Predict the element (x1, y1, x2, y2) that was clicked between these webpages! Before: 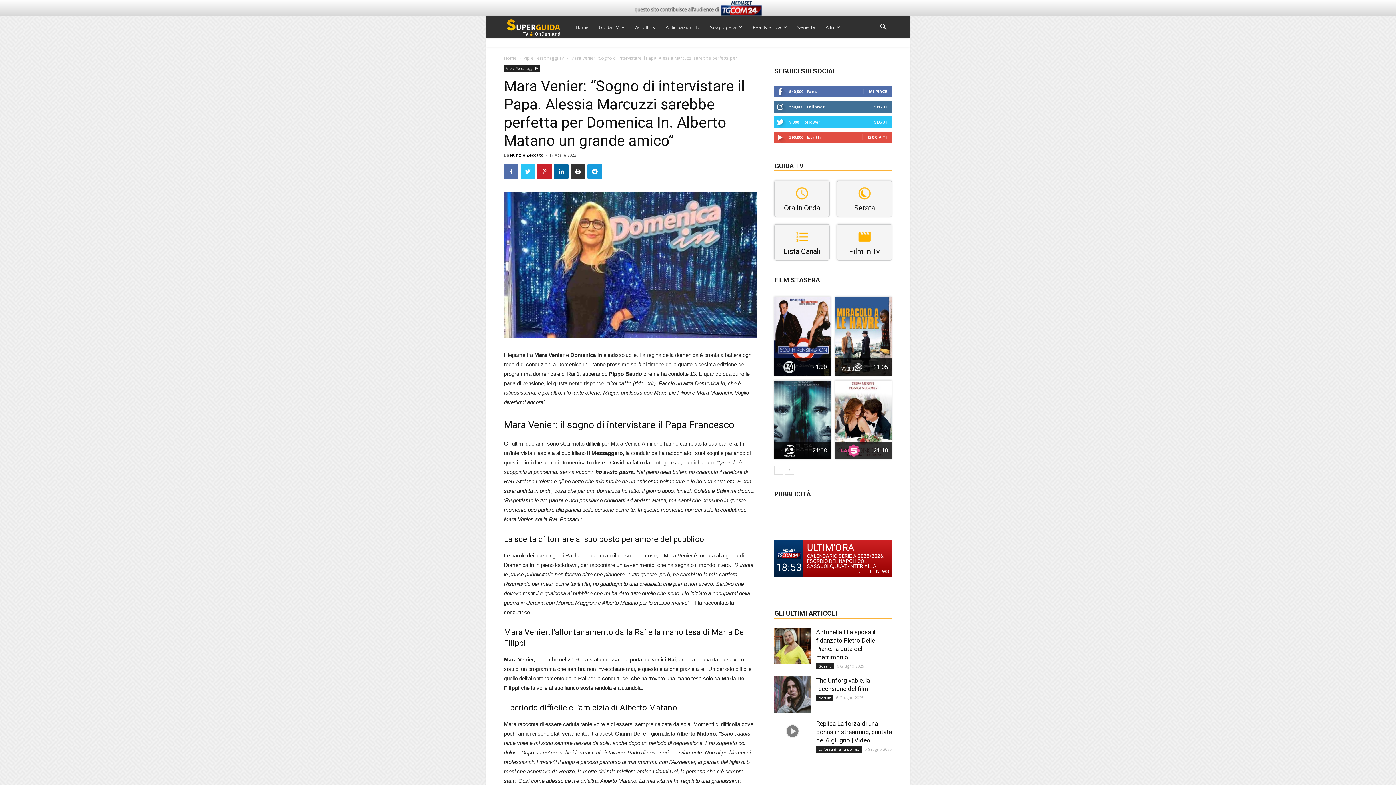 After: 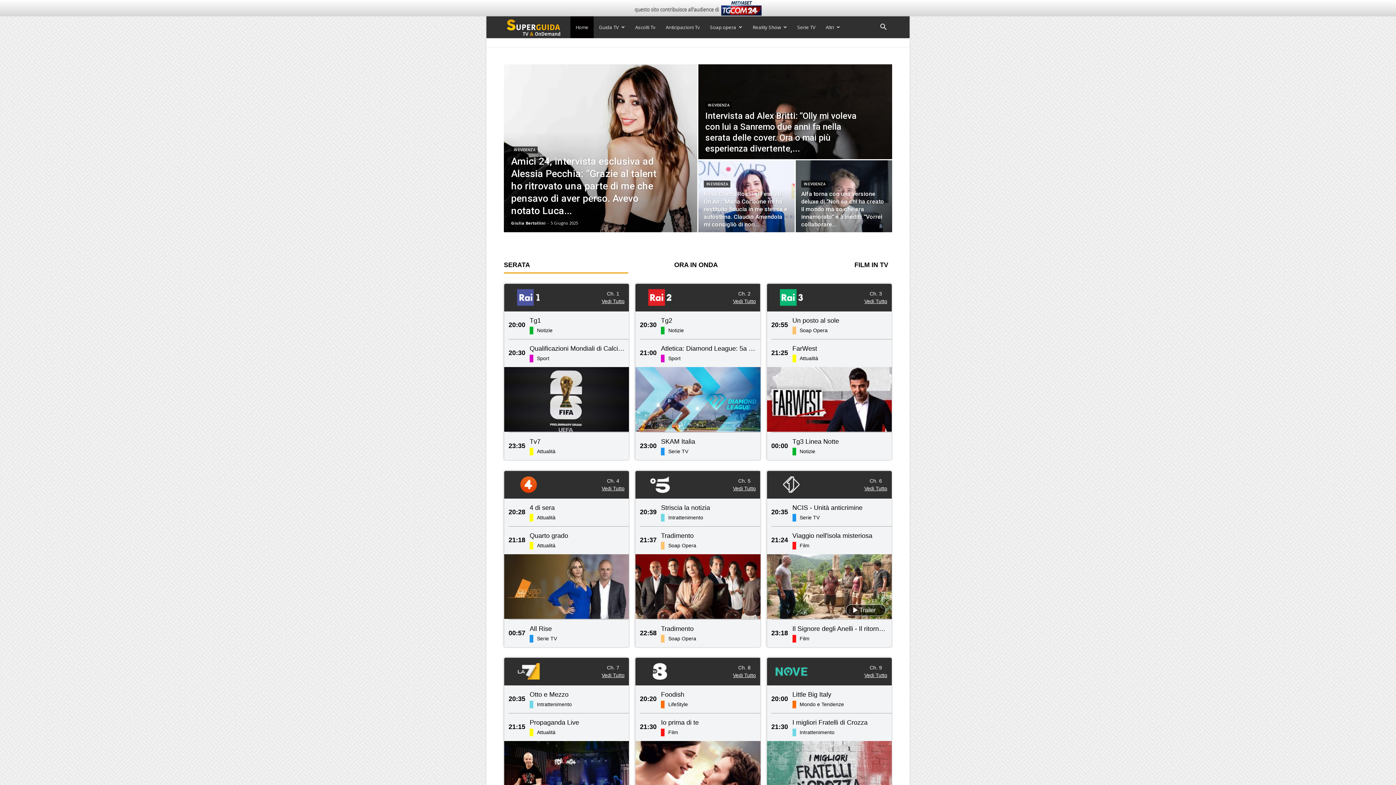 Action: label: Home bbox: (570, 16, 593, 38)